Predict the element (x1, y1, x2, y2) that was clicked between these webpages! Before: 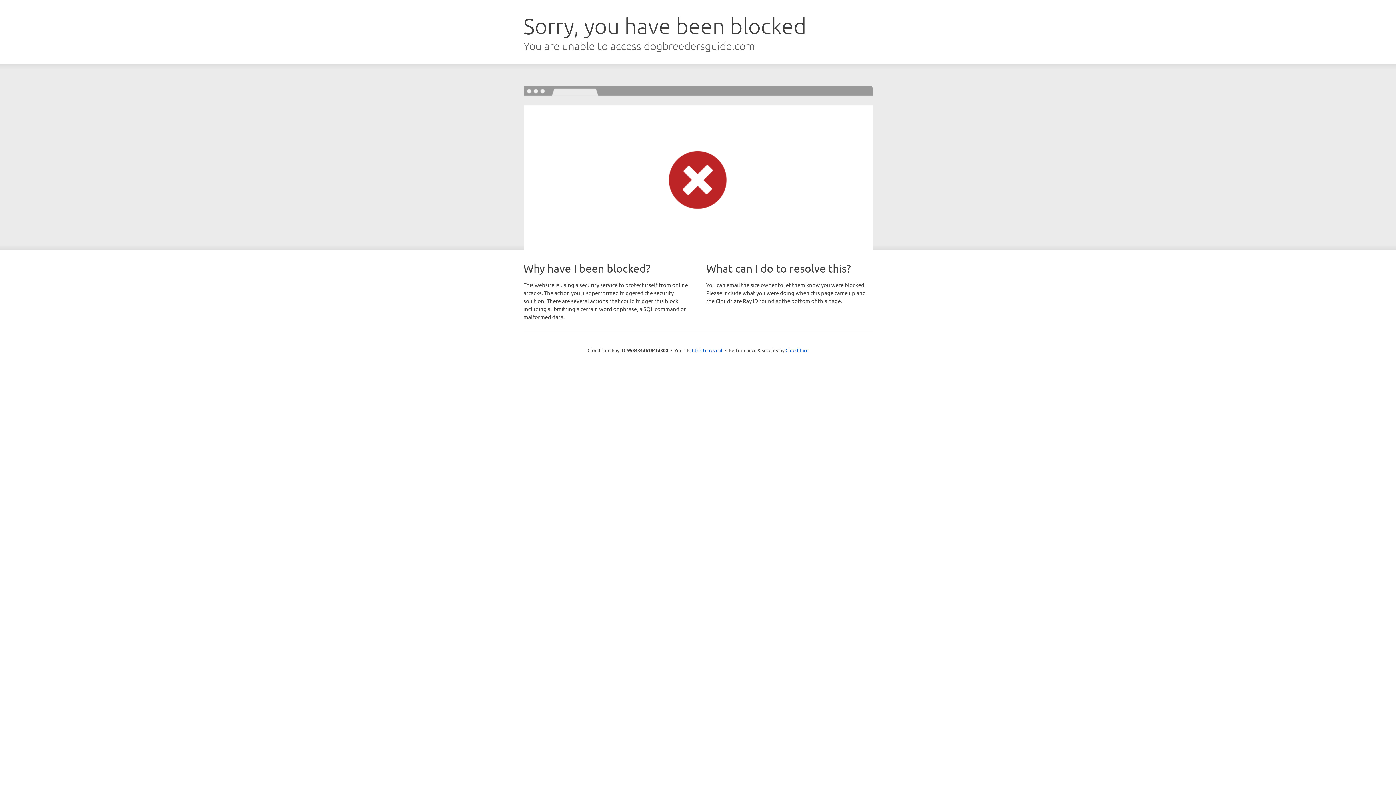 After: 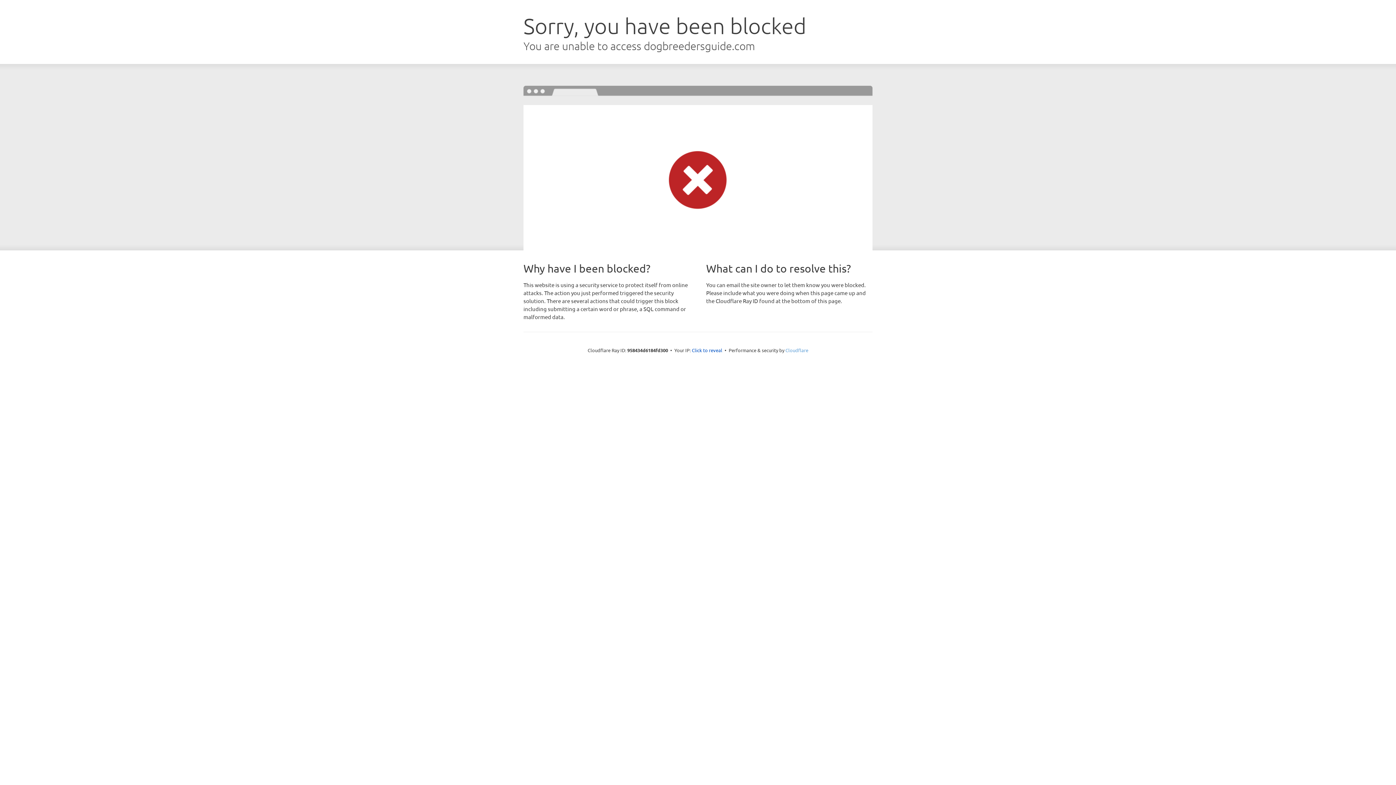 Action: label: Cloudflare bbox: (785, 347, 808, 353)